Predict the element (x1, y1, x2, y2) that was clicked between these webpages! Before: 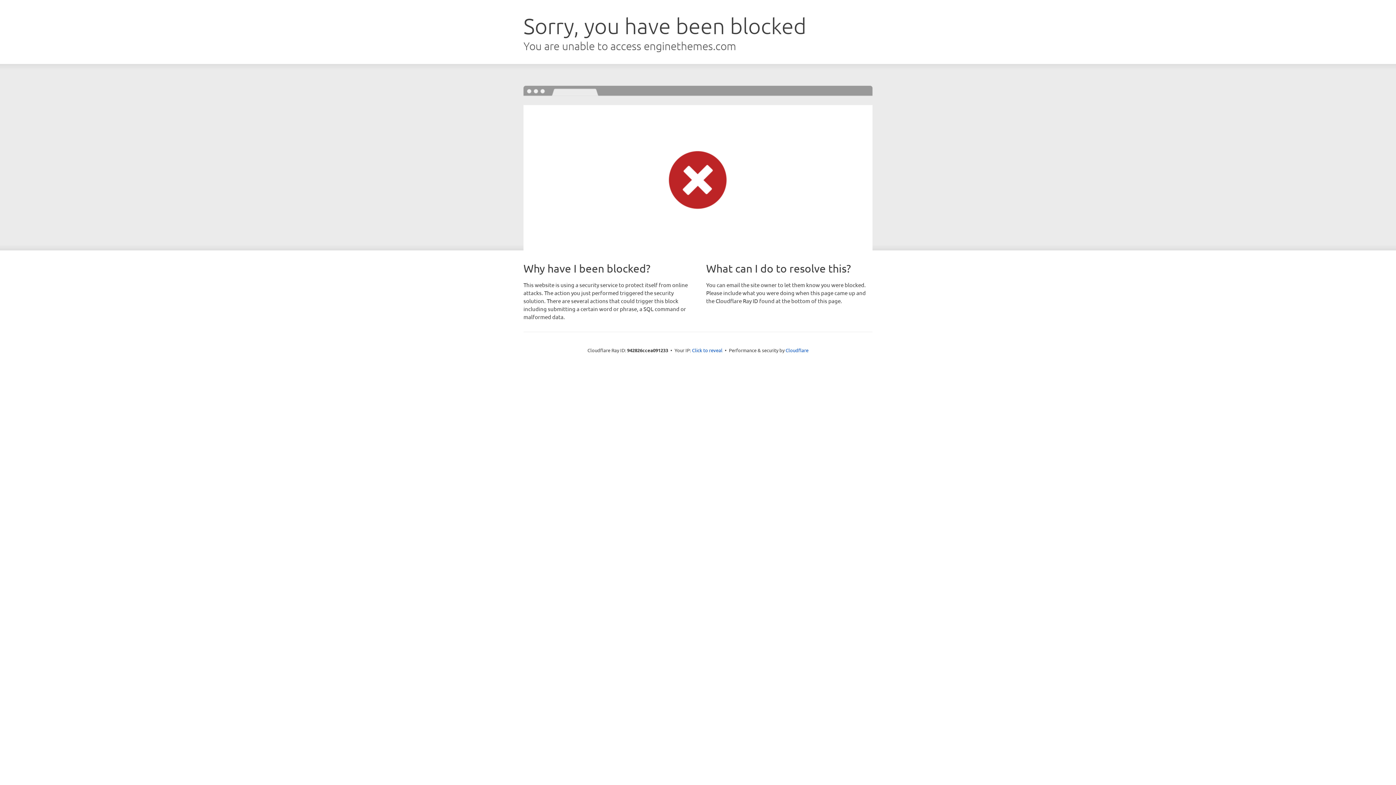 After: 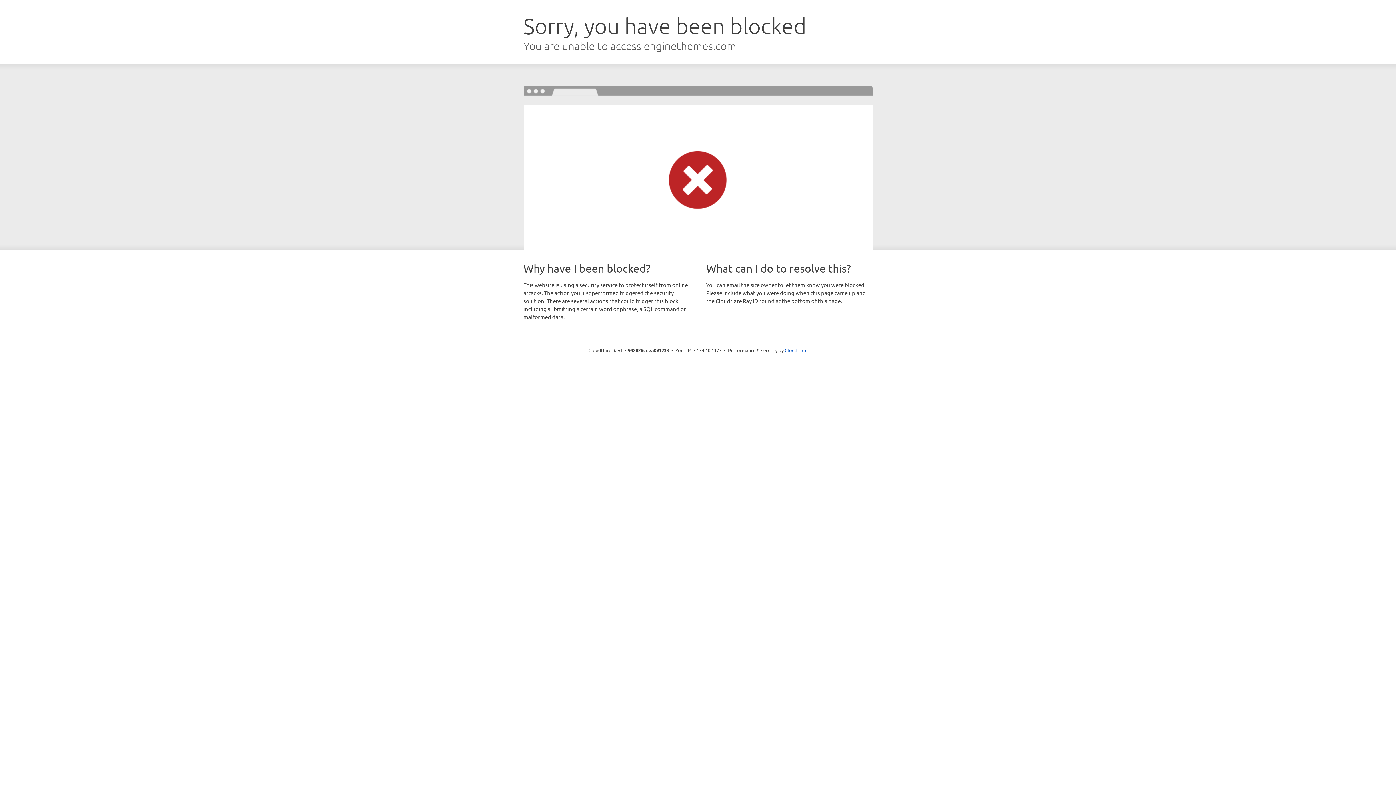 Action: bbox: (692, 346, 722, 353) label: Click to reveal